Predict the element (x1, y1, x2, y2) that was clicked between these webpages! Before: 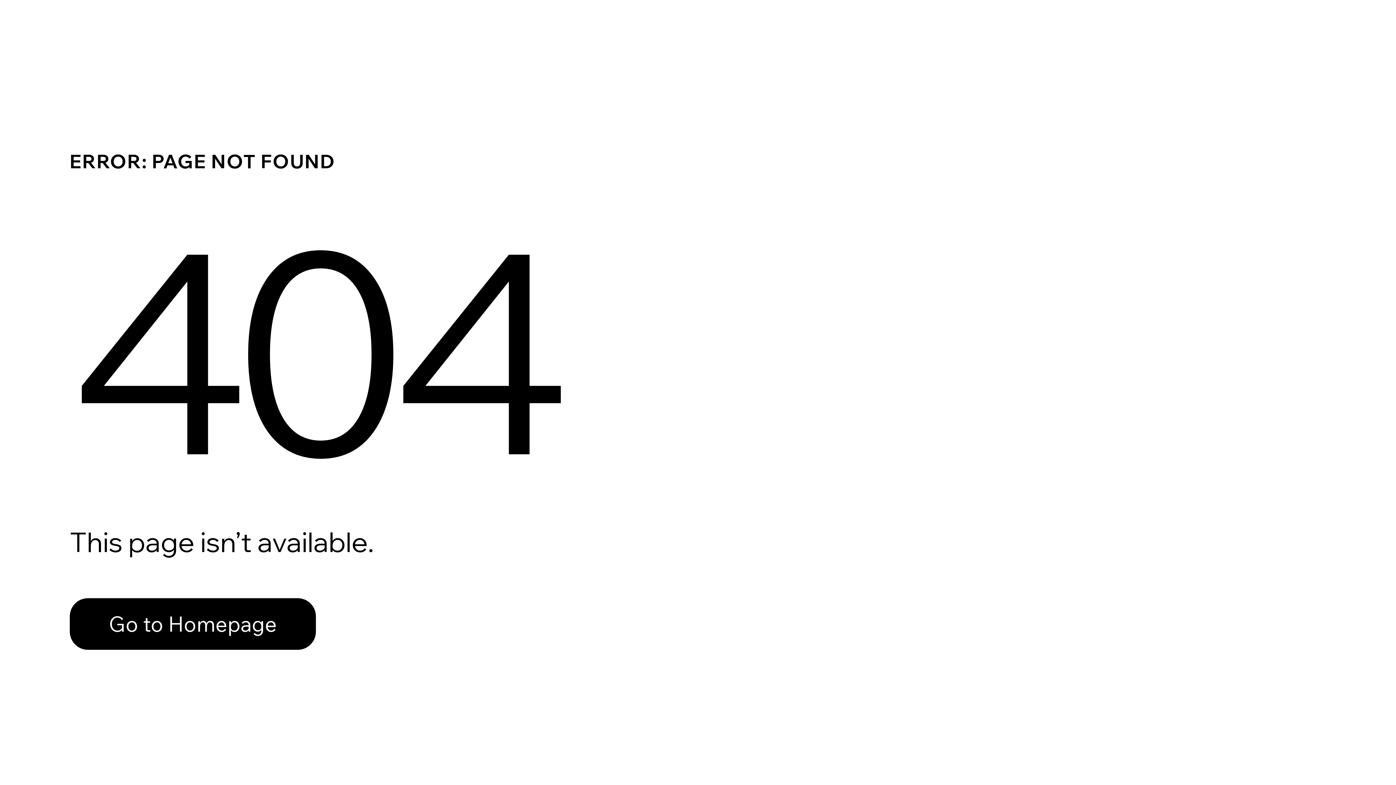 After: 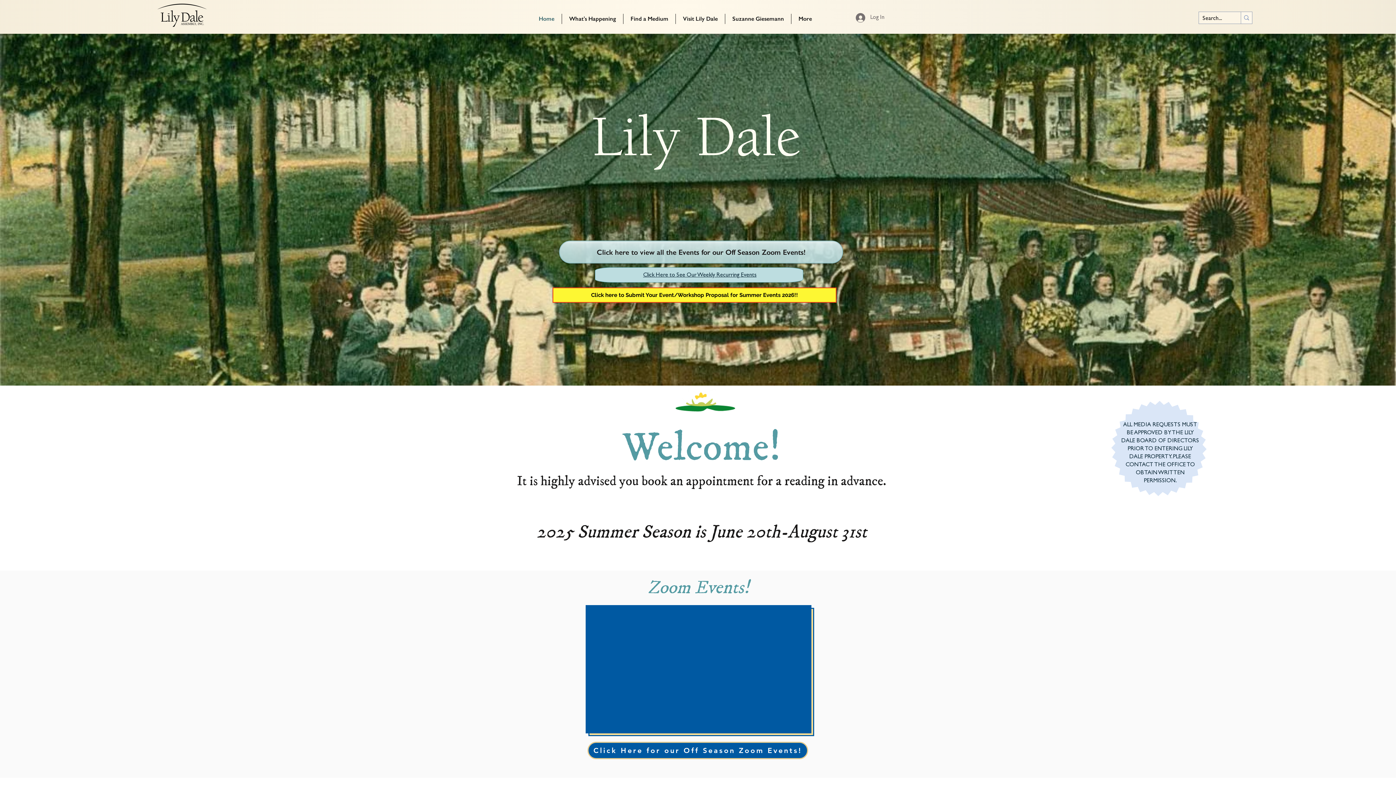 Action: bbox: (69, 598, 316, 650) label: Go to Homepage